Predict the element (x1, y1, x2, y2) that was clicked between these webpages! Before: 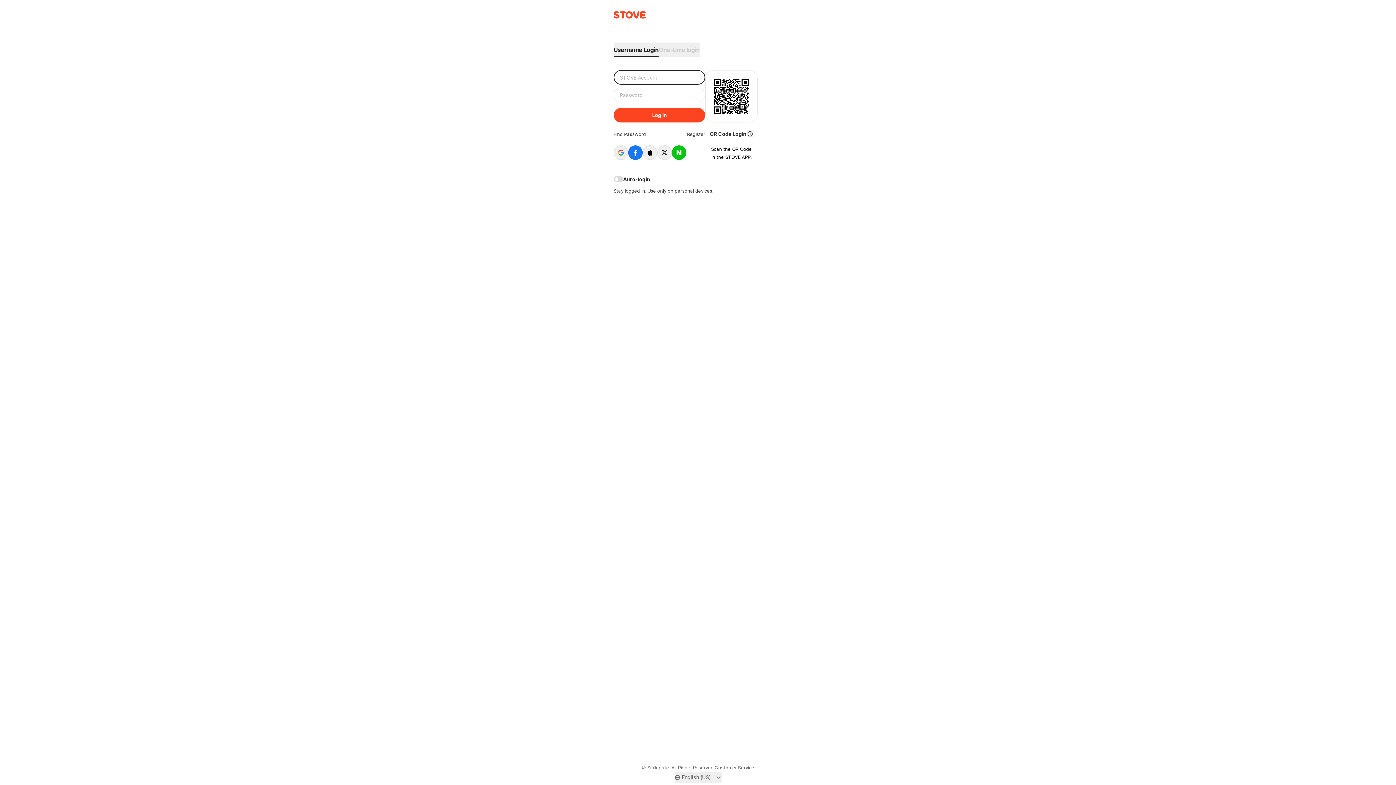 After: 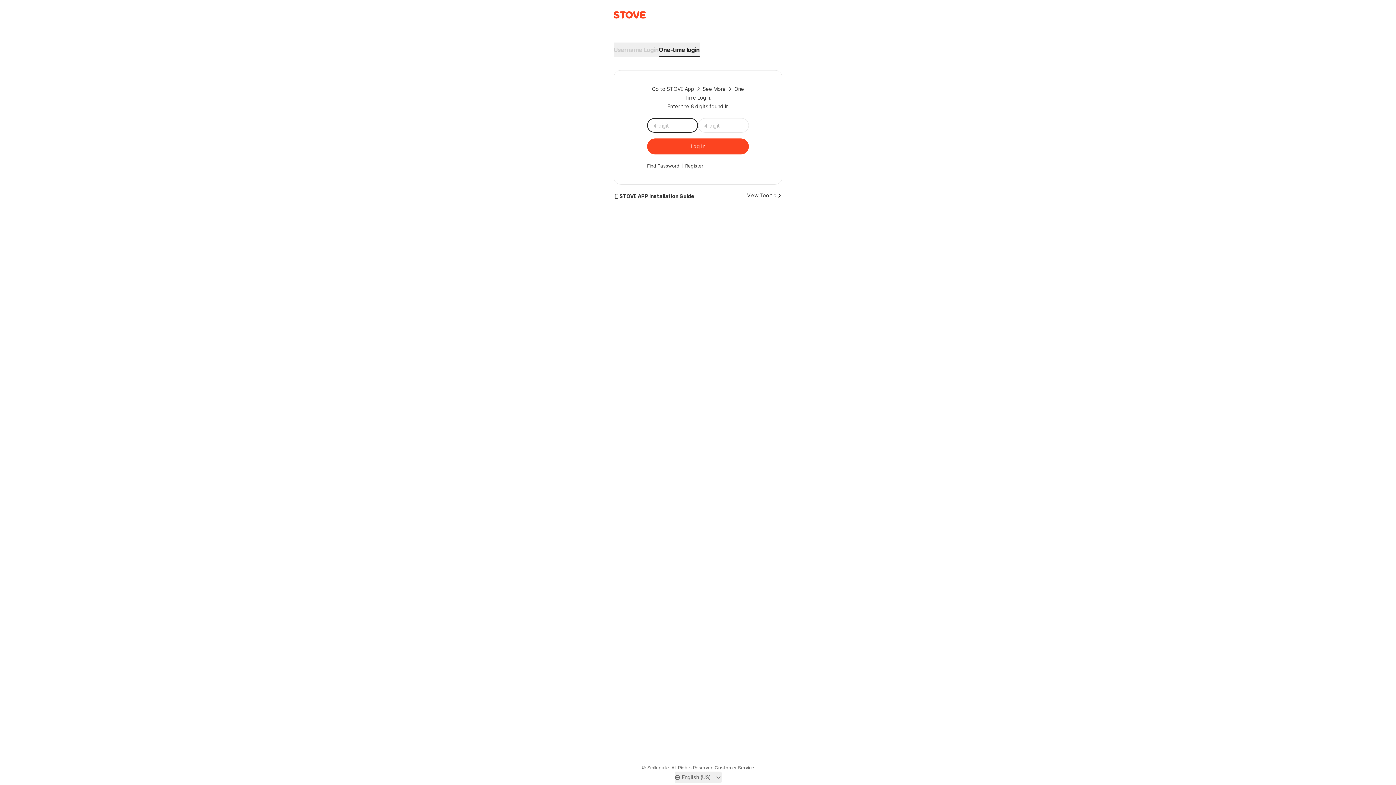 Action: bbox: (658, 42, 696, 57) label: One-time login